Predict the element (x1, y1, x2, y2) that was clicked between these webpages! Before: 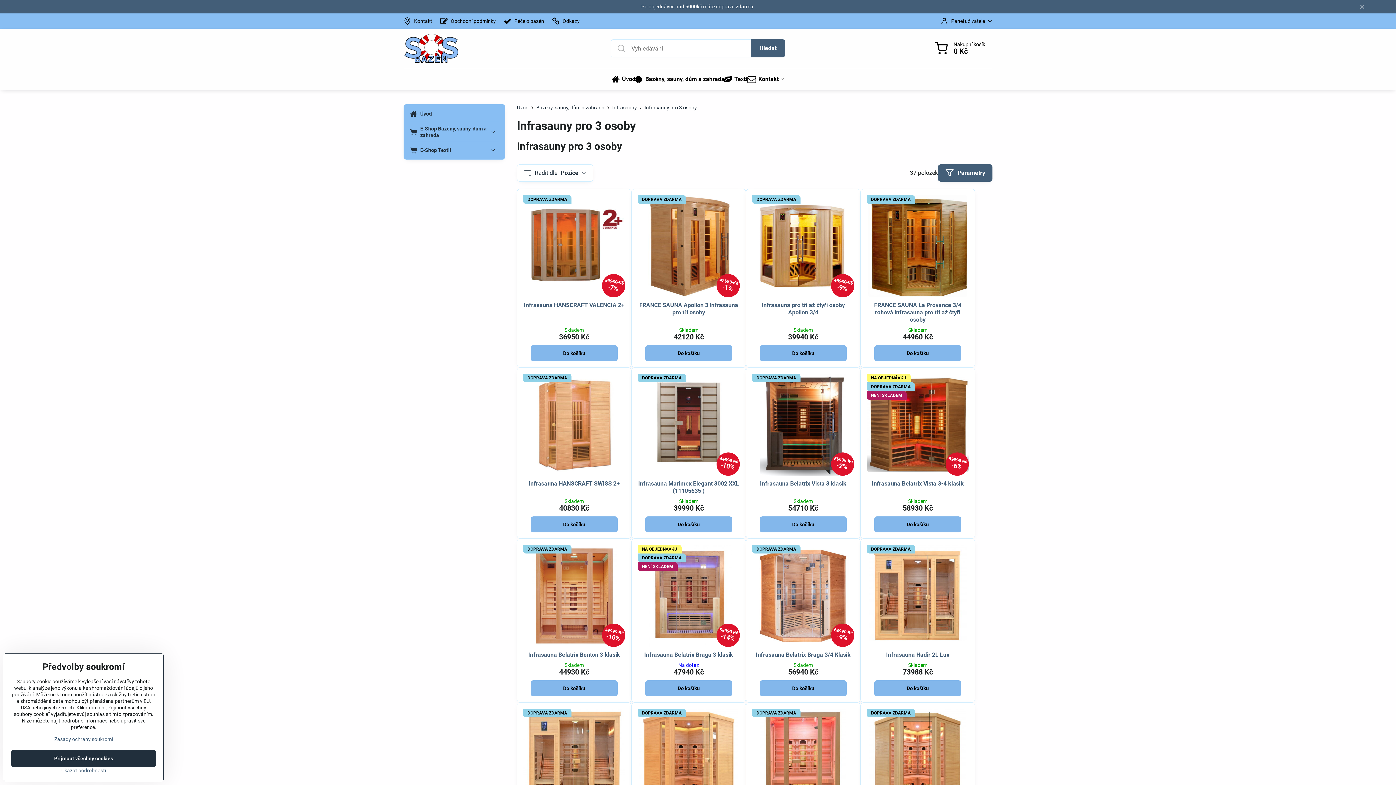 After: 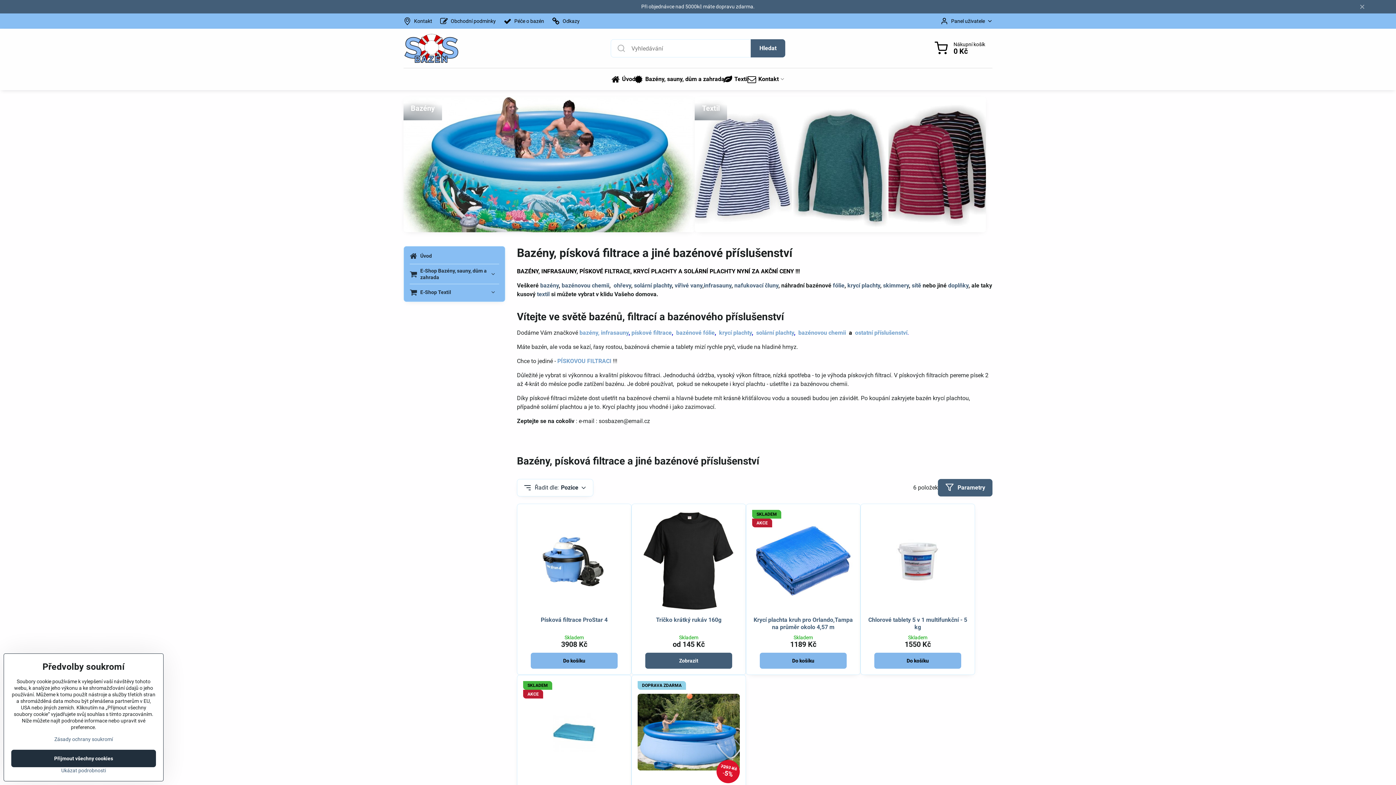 Action: label: Úvod bbox: (612, 68, 635, 90)